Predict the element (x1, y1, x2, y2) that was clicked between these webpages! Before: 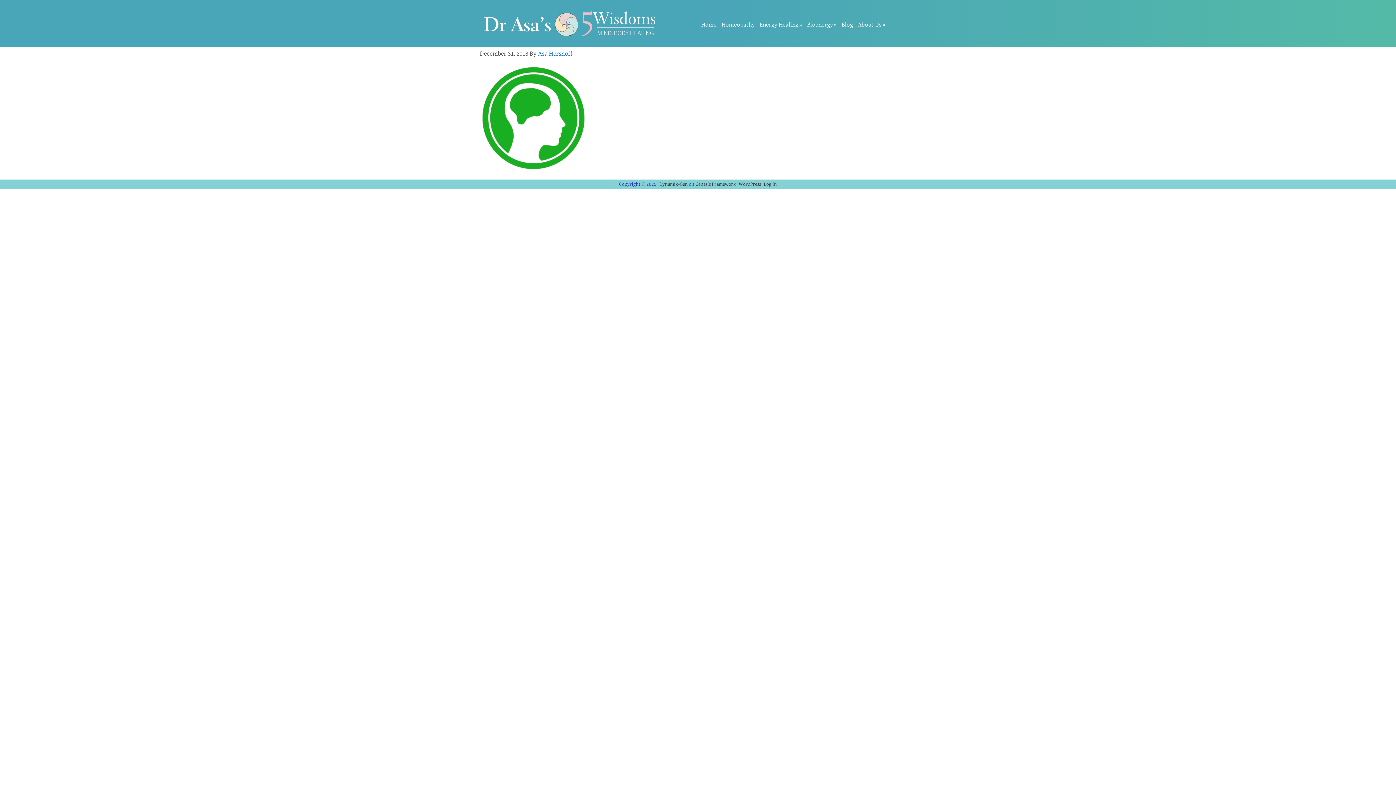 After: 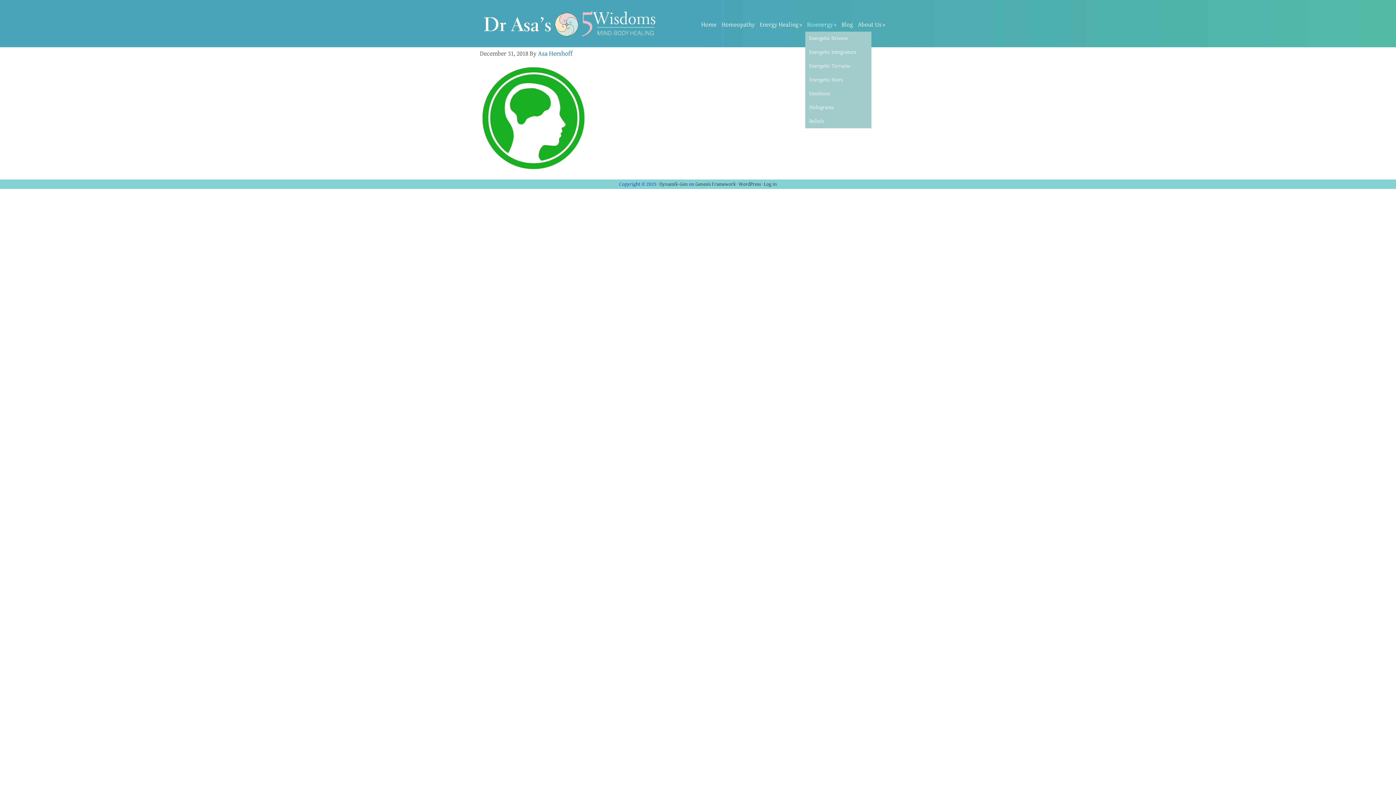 Action: label: Bioenergy bbox: (805, 18, 838, 31)